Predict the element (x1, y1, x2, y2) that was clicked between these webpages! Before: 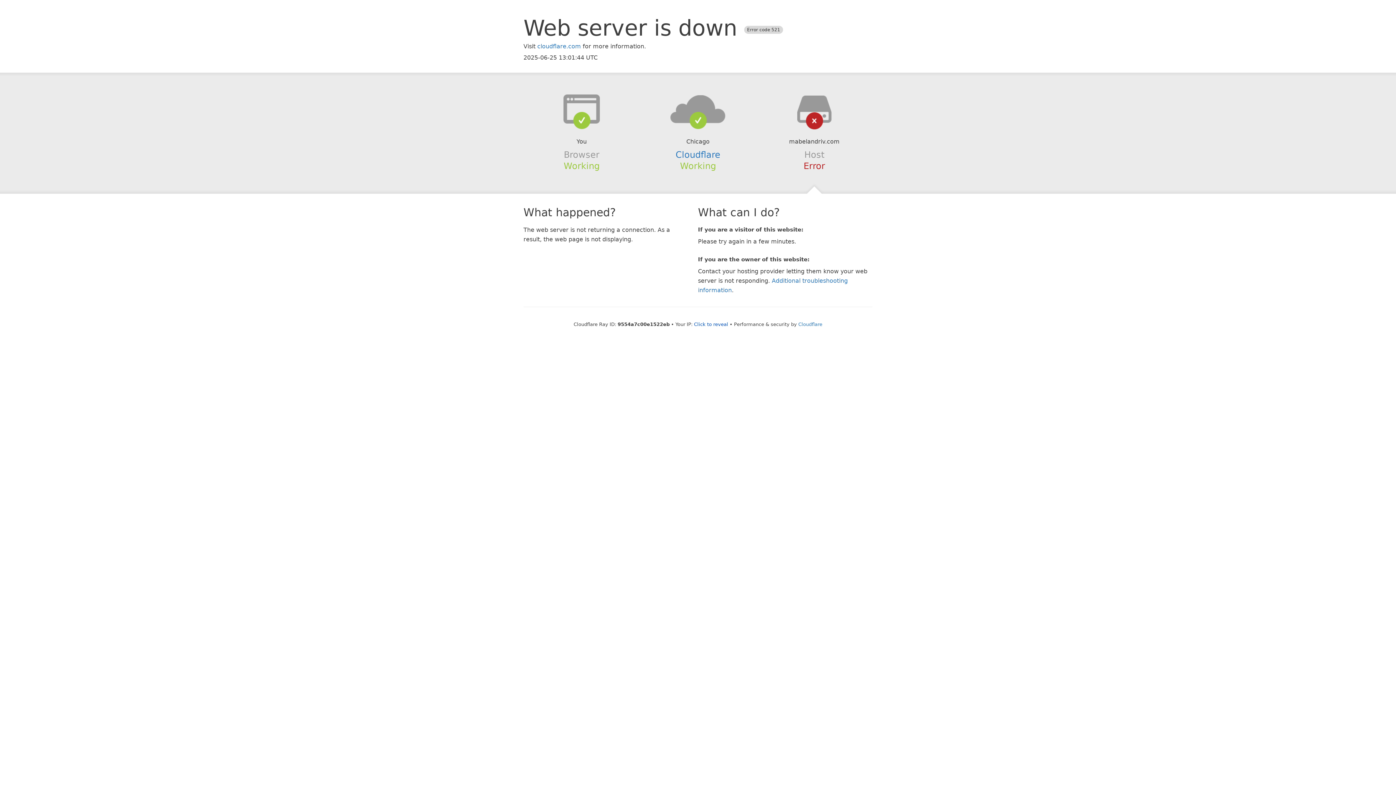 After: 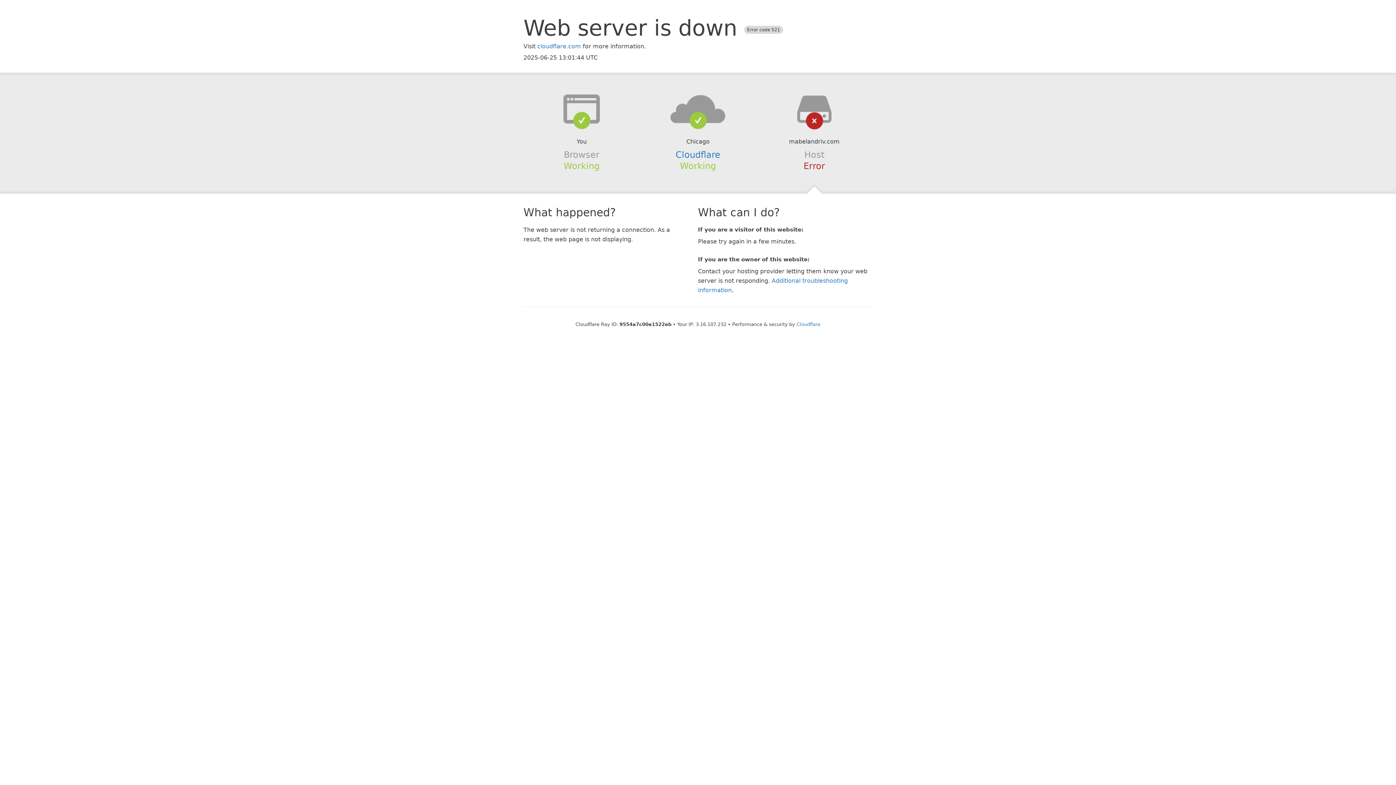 Action: label: Click to reveal bbox: (694, 321, 728, 327)